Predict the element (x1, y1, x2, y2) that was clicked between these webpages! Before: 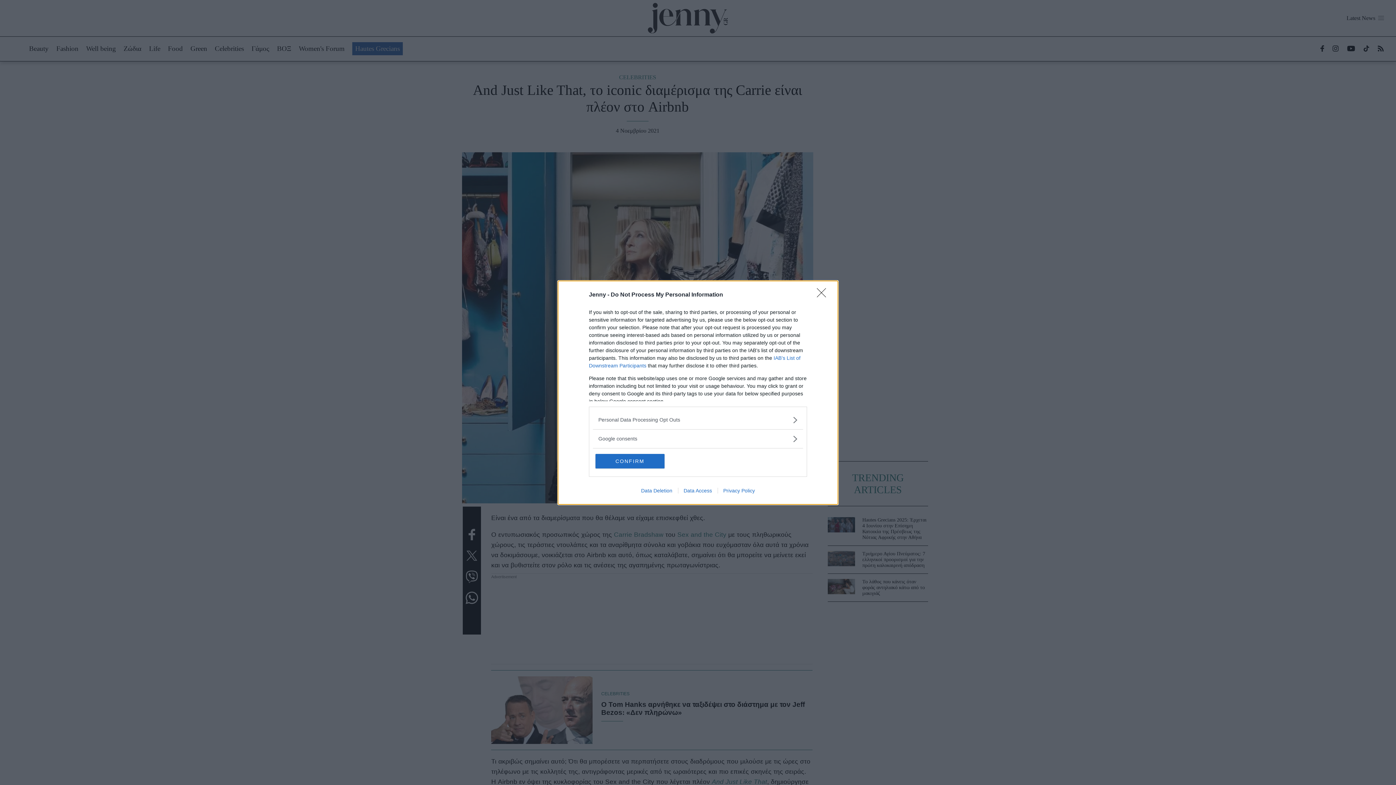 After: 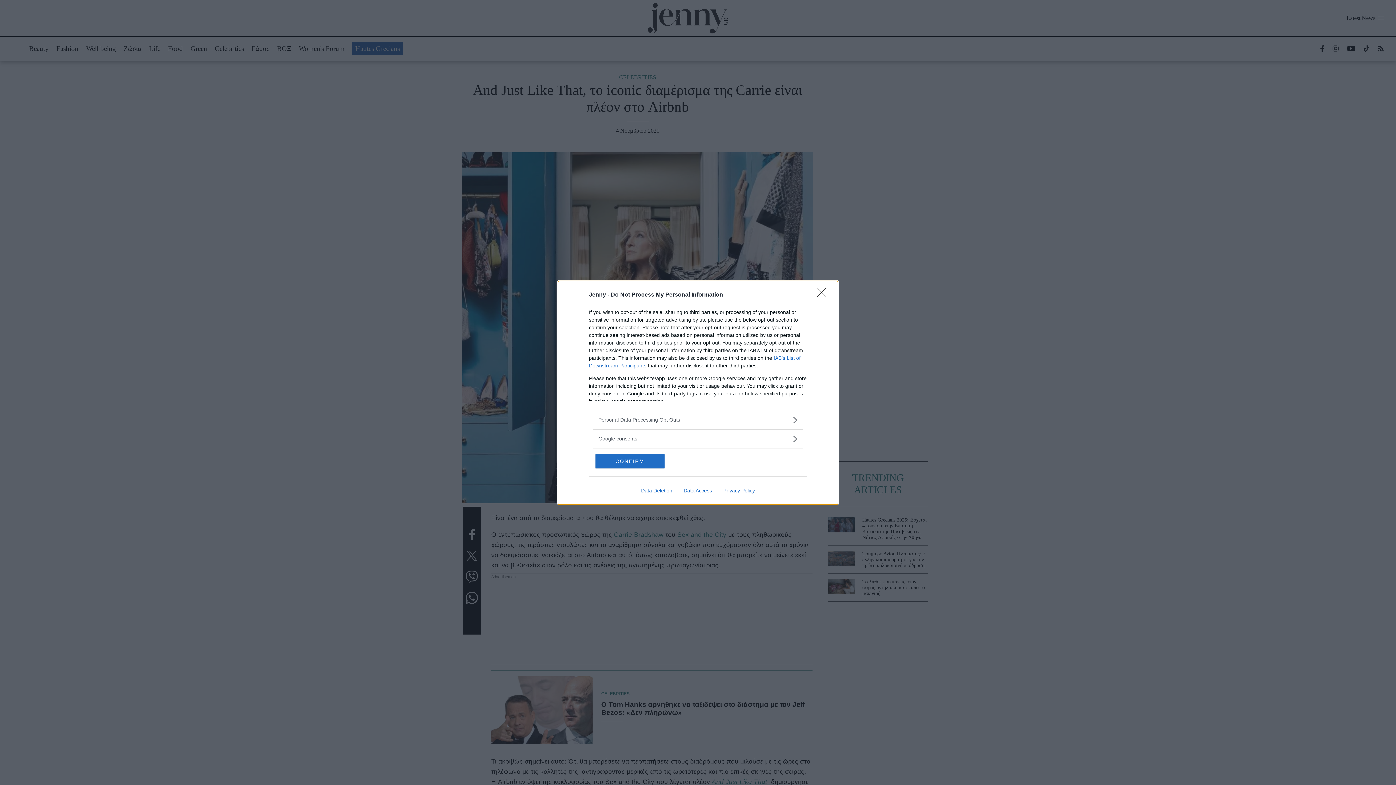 Action: label: Privacy Policy bbox: (717, 487, 760, 493)